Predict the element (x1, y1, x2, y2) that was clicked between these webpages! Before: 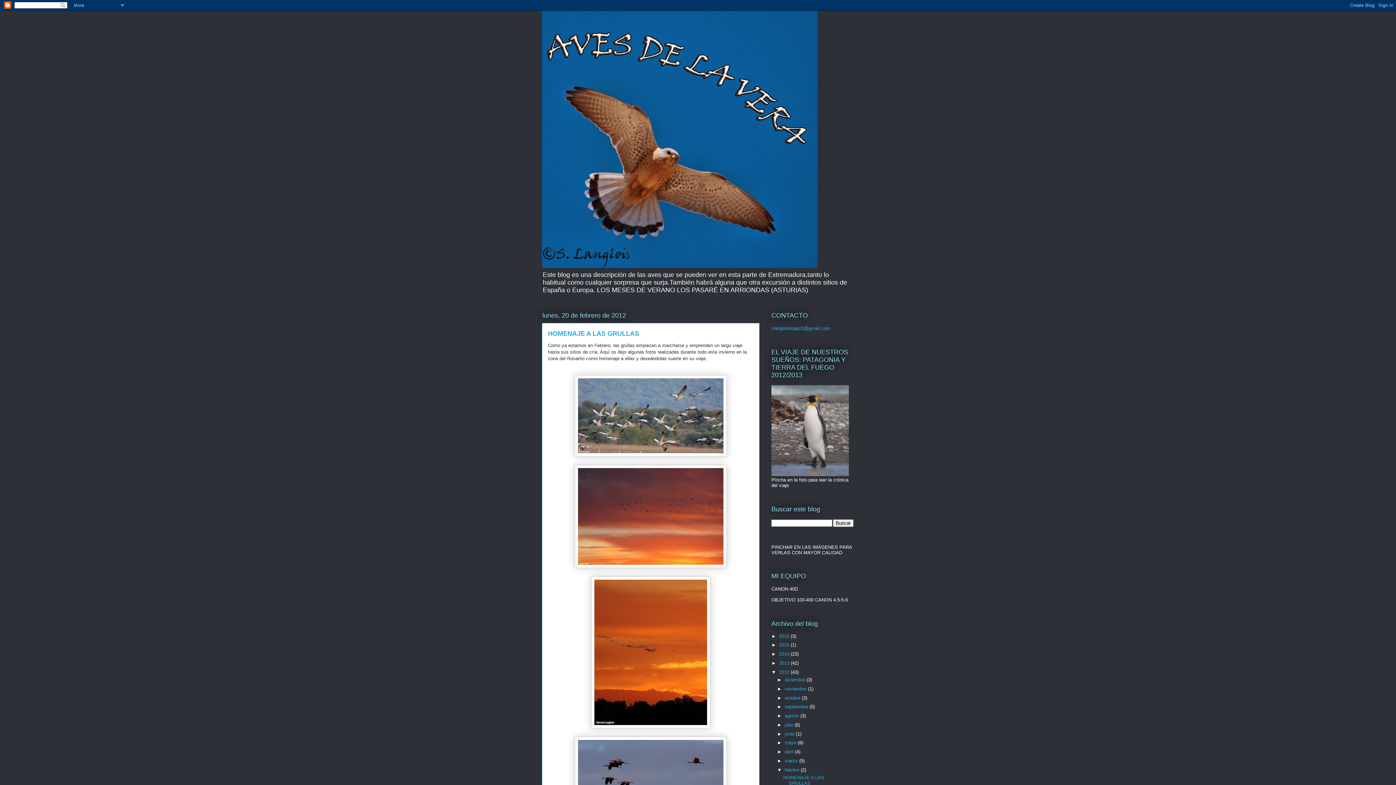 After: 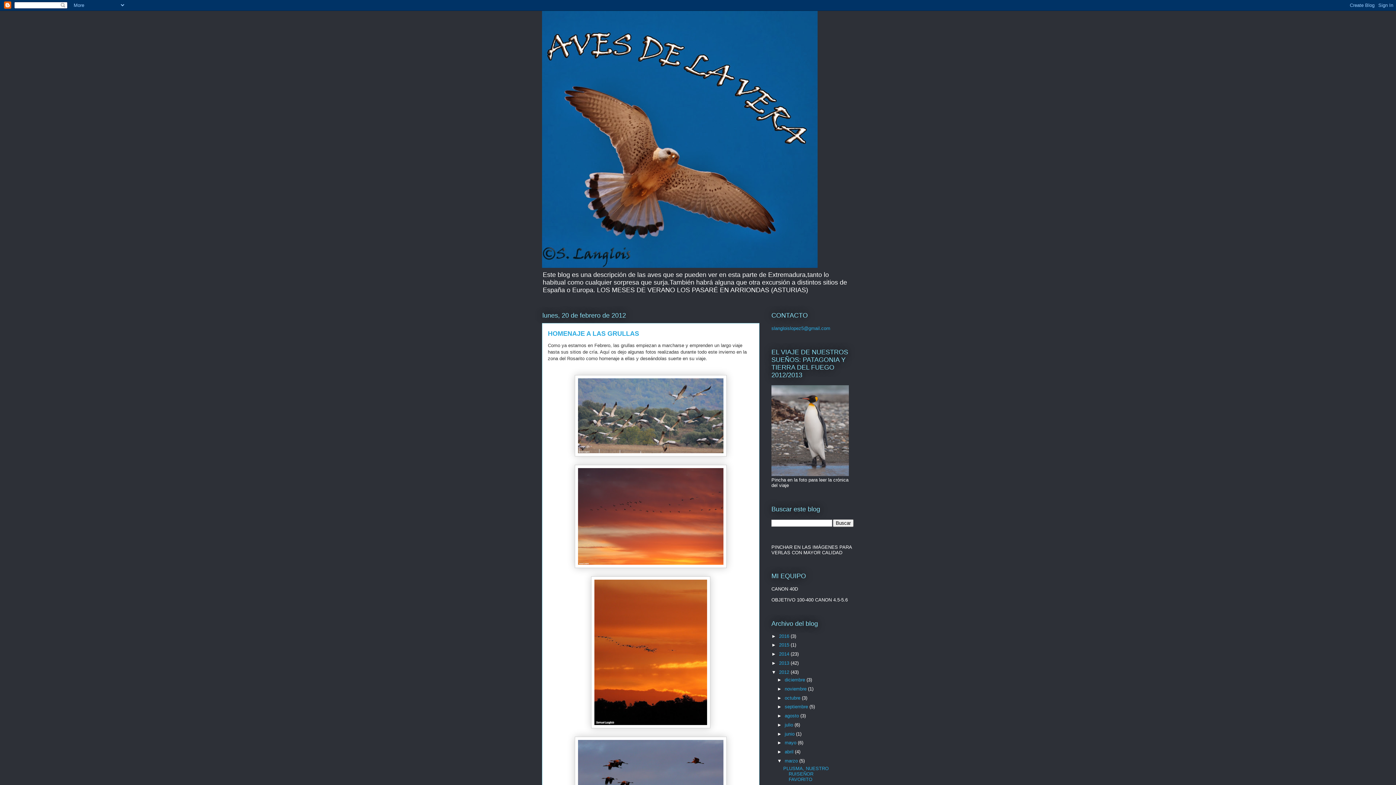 Action: label: ►   bbox: (777, 758, 784, 763)